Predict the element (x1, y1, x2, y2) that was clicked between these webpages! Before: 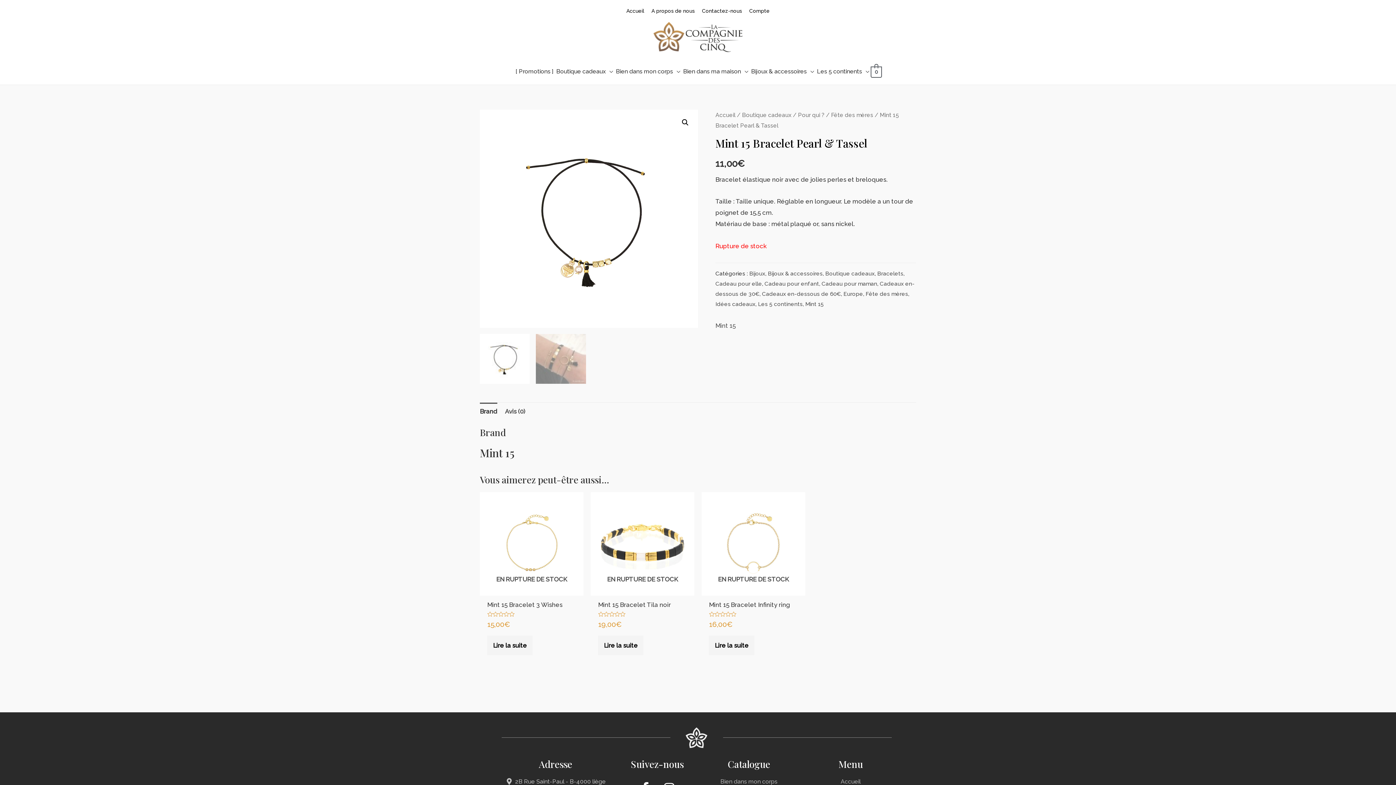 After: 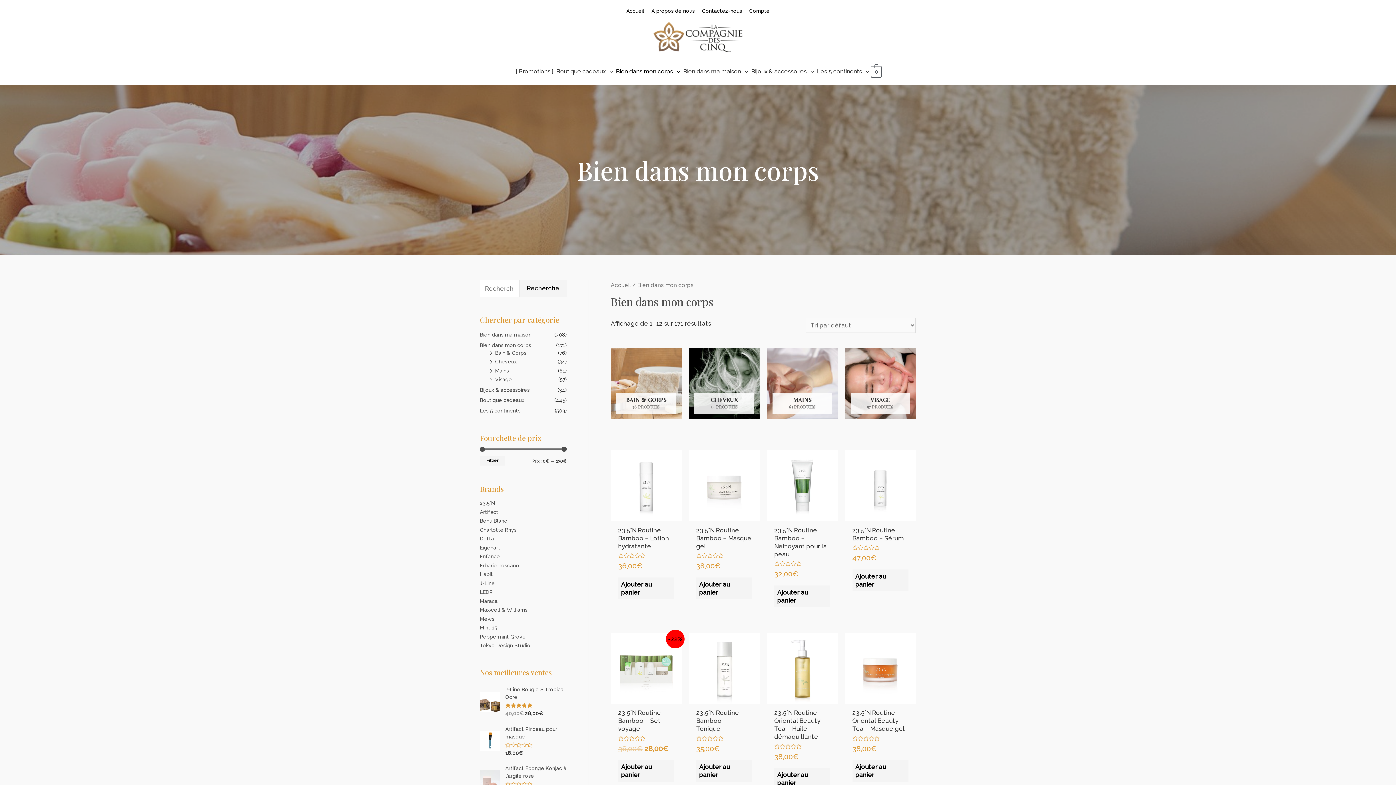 Action: bbox: (614, 58, 681, 84) label: Bien dans mon corps